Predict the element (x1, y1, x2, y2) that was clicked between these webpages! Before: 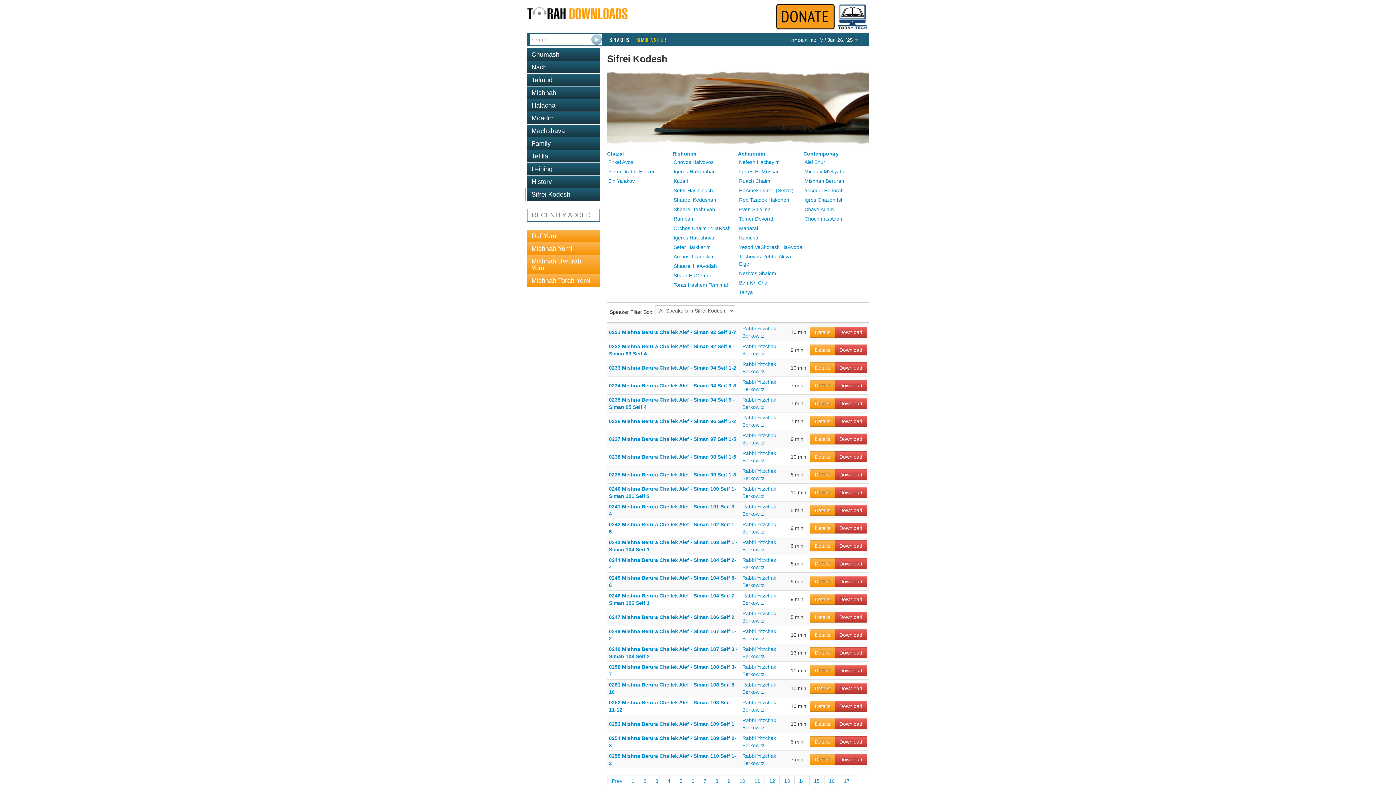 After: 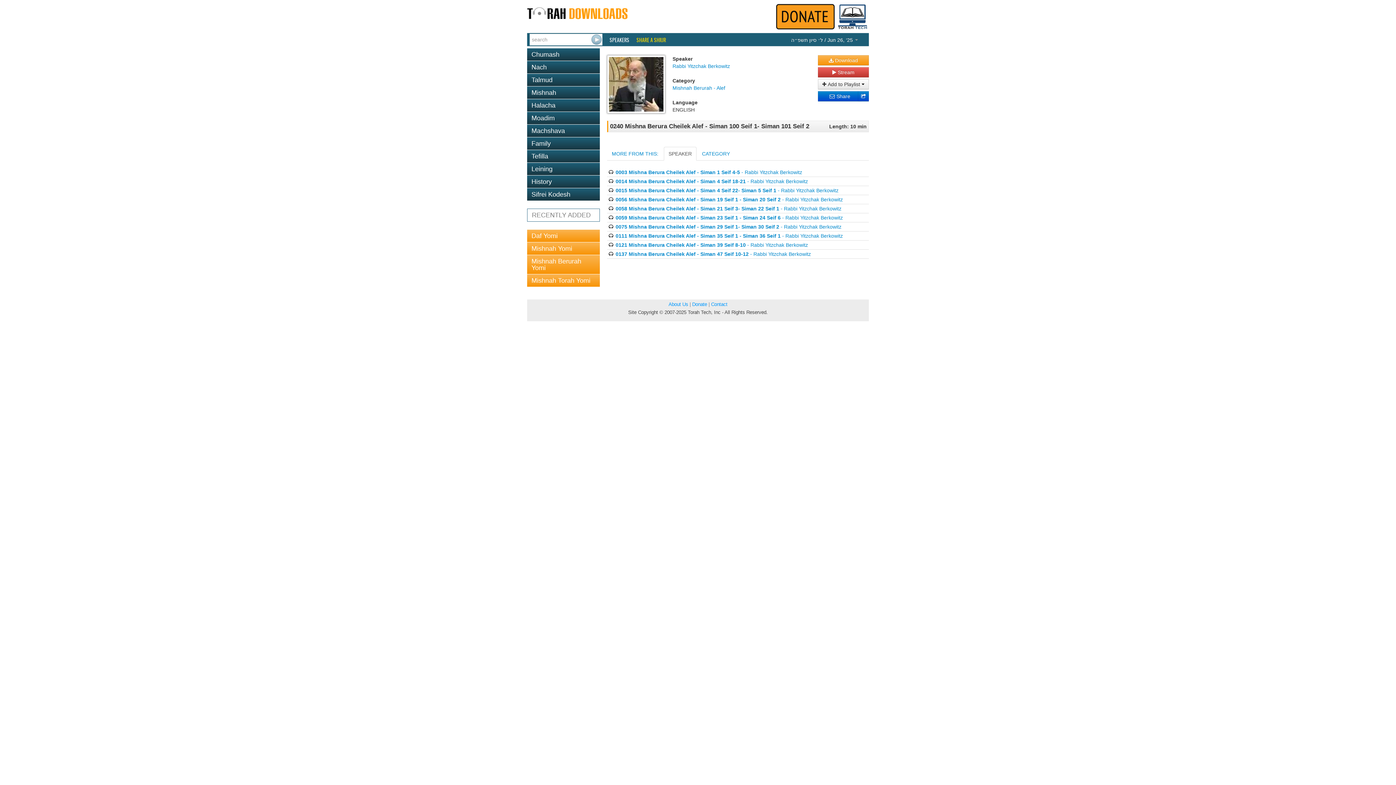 Action: bbox: (810, 487, 835, 498) label: Details